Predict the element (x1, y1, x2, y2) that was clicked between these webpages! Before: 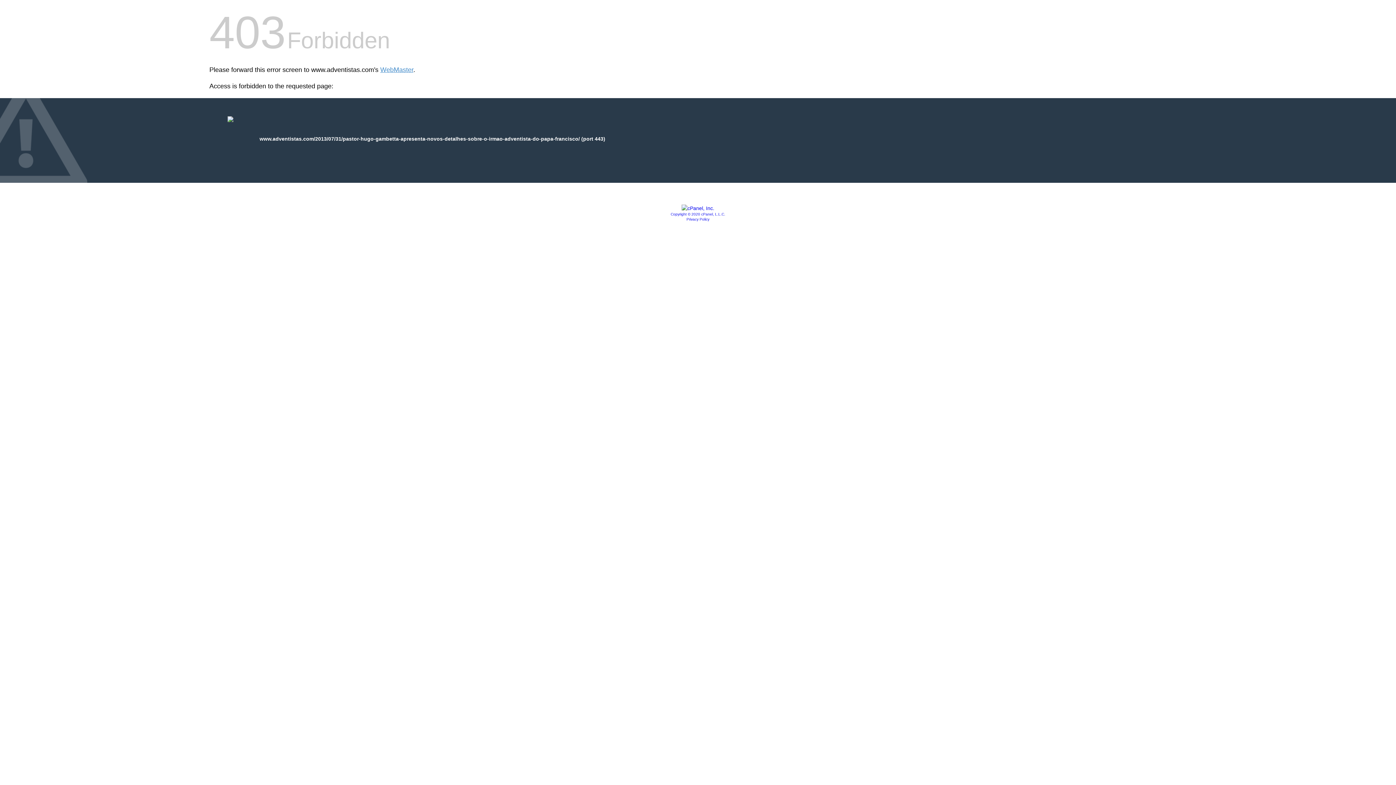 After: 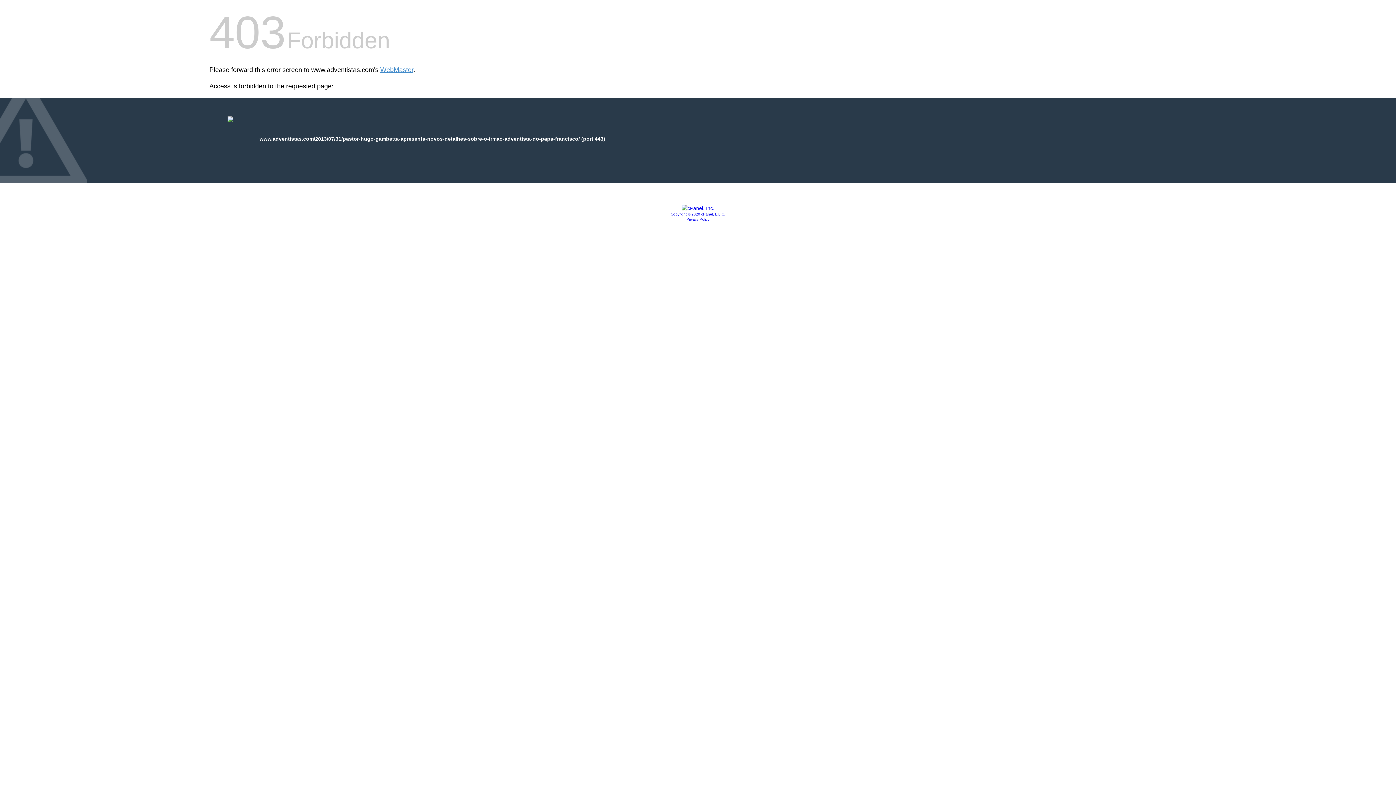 Action: label: Privacy Policy bbox: (686, 217, 709, 221)